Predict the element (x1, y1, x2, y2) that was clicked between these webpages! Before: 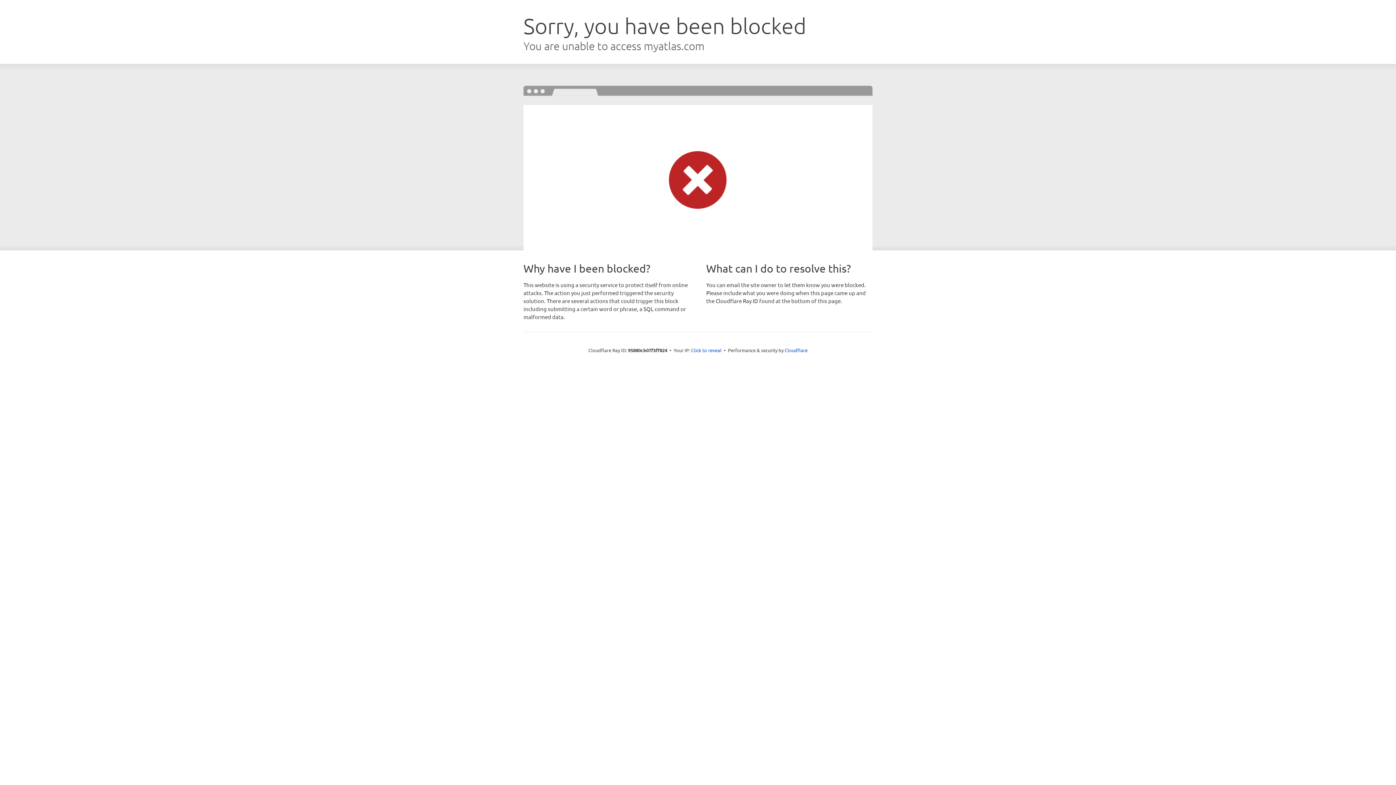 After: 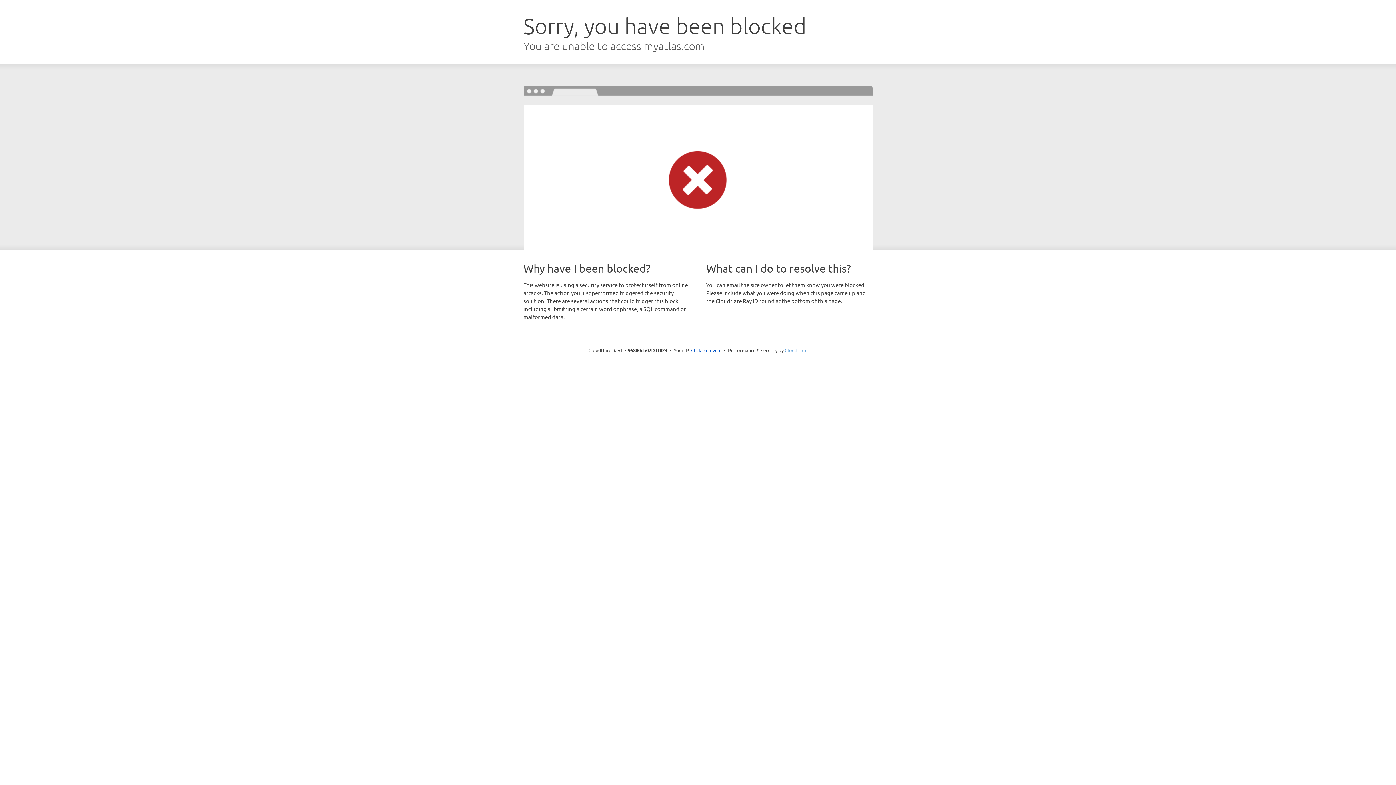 Action: label: Cloudflare bbox: (784, 347, 807, 353)